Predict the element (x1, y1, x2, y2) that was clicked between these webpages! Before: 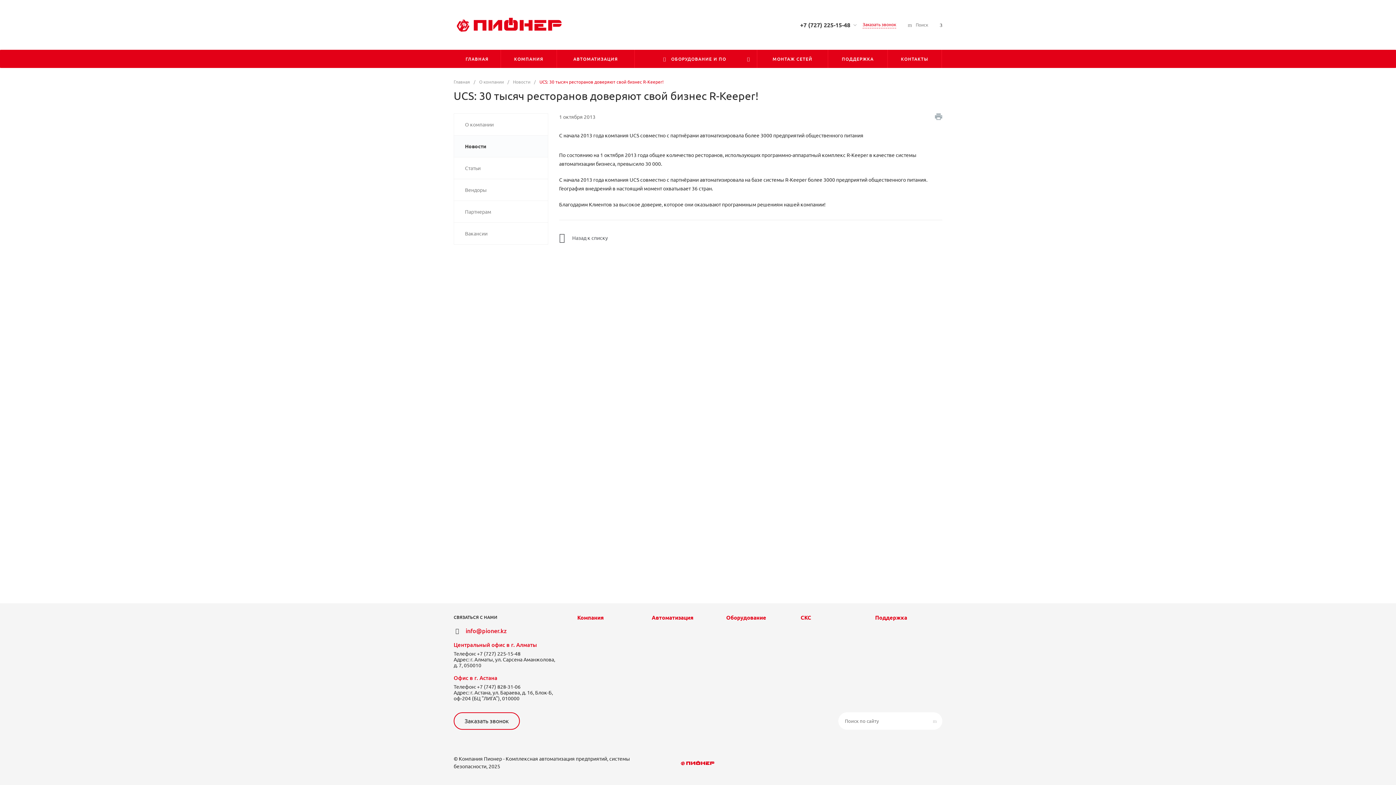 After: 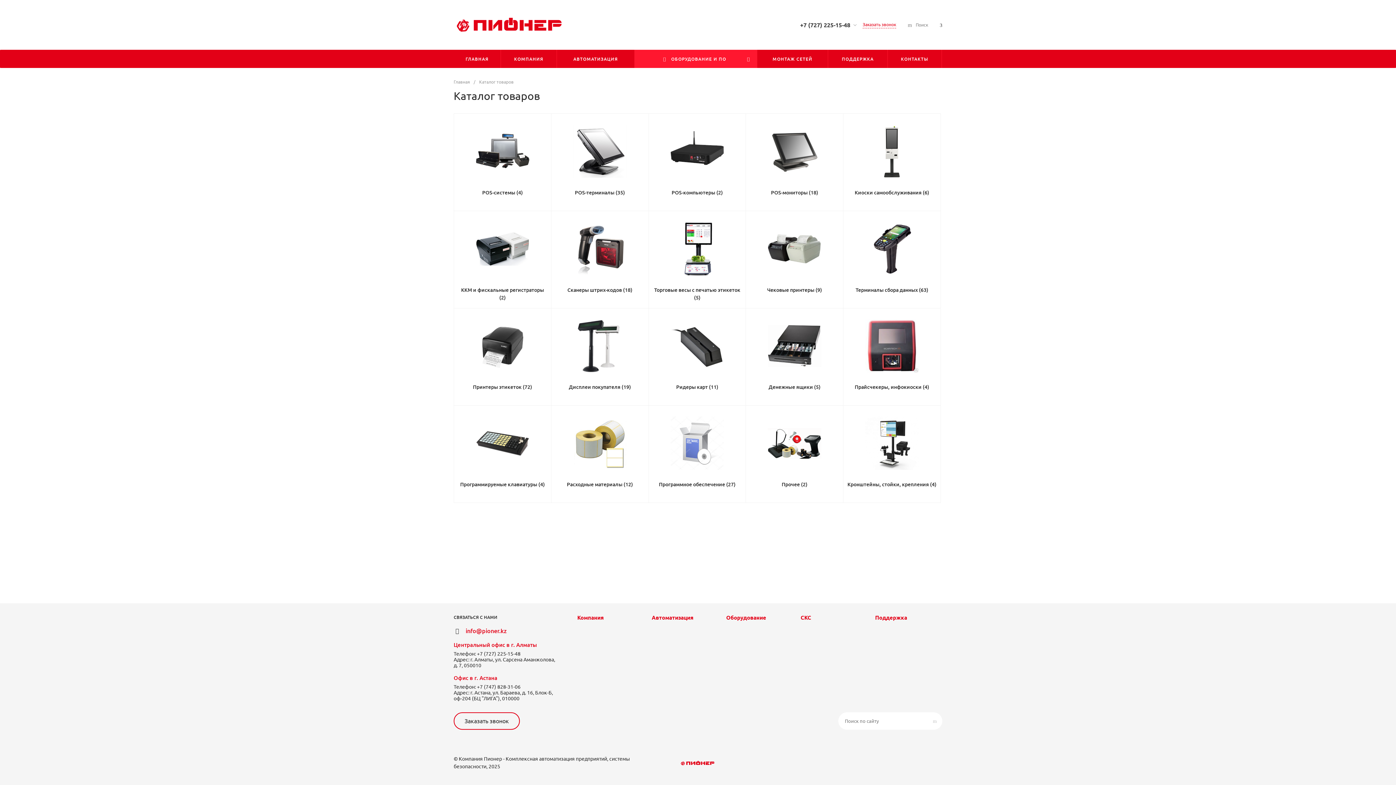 Action: label: Оборудование bbox: (726, 614, 766, 621)